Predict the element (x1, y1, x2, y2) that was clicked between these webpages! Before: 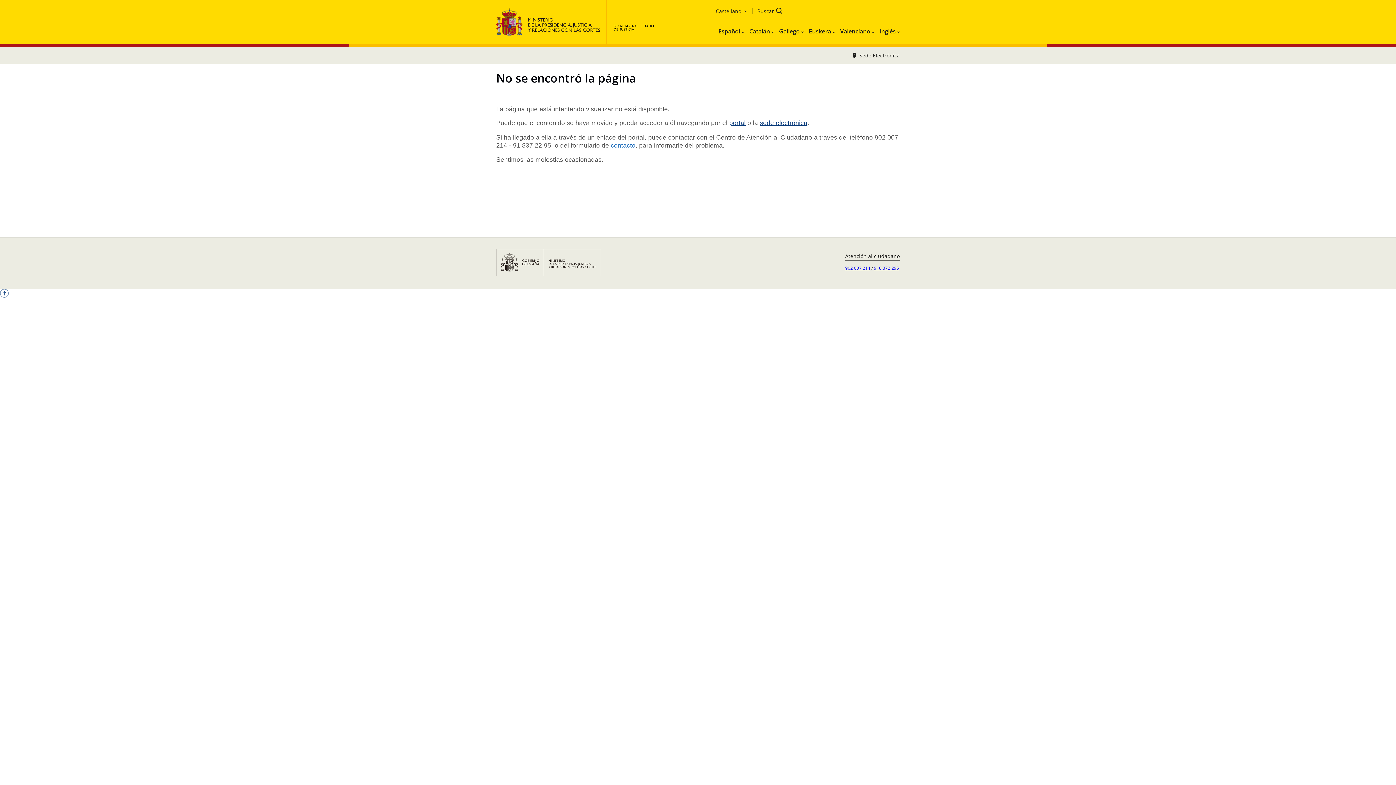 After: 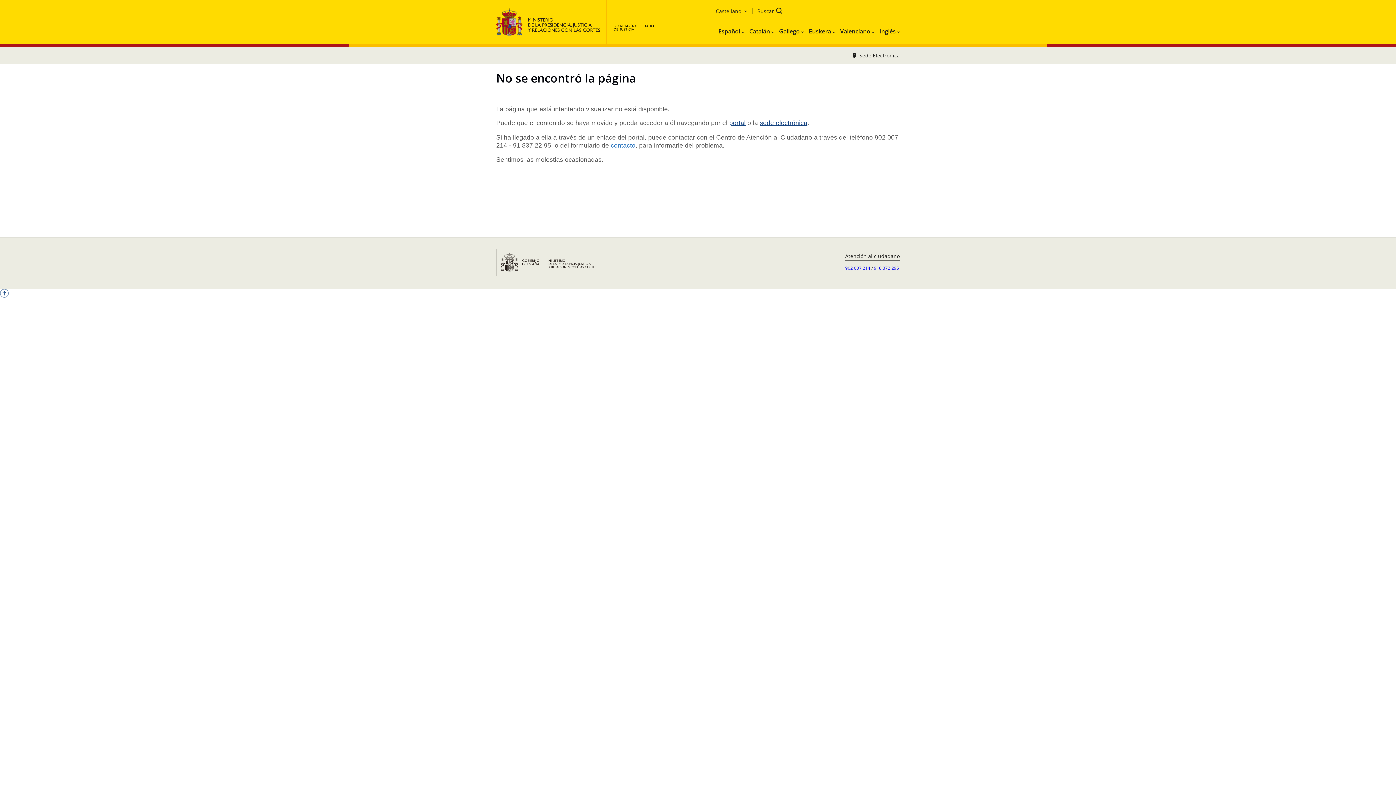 Action: bbox: (606, 8, 659, 35)